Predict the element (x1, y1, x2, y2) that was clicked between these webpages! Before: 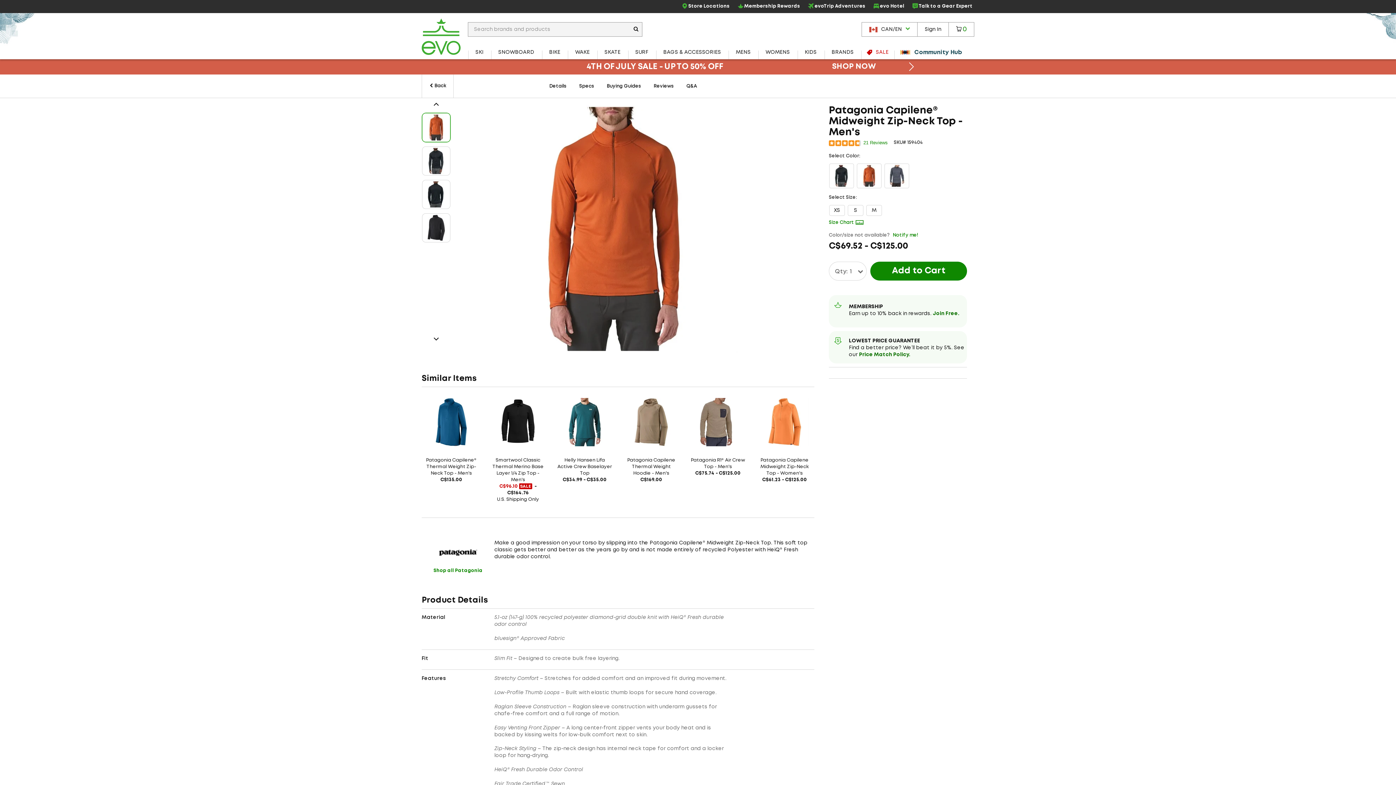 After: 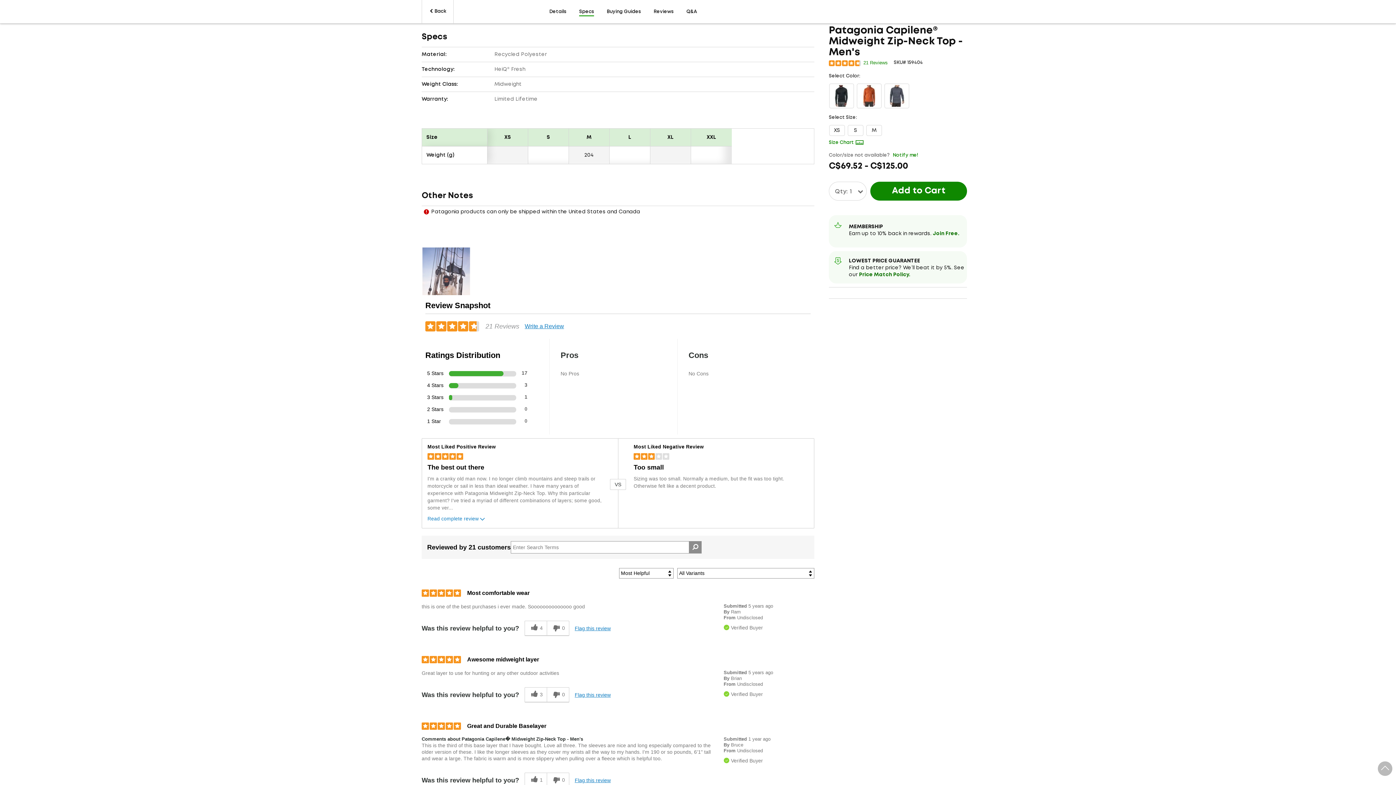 Action: bbox: (579, 83, 594, 90) label: Specs